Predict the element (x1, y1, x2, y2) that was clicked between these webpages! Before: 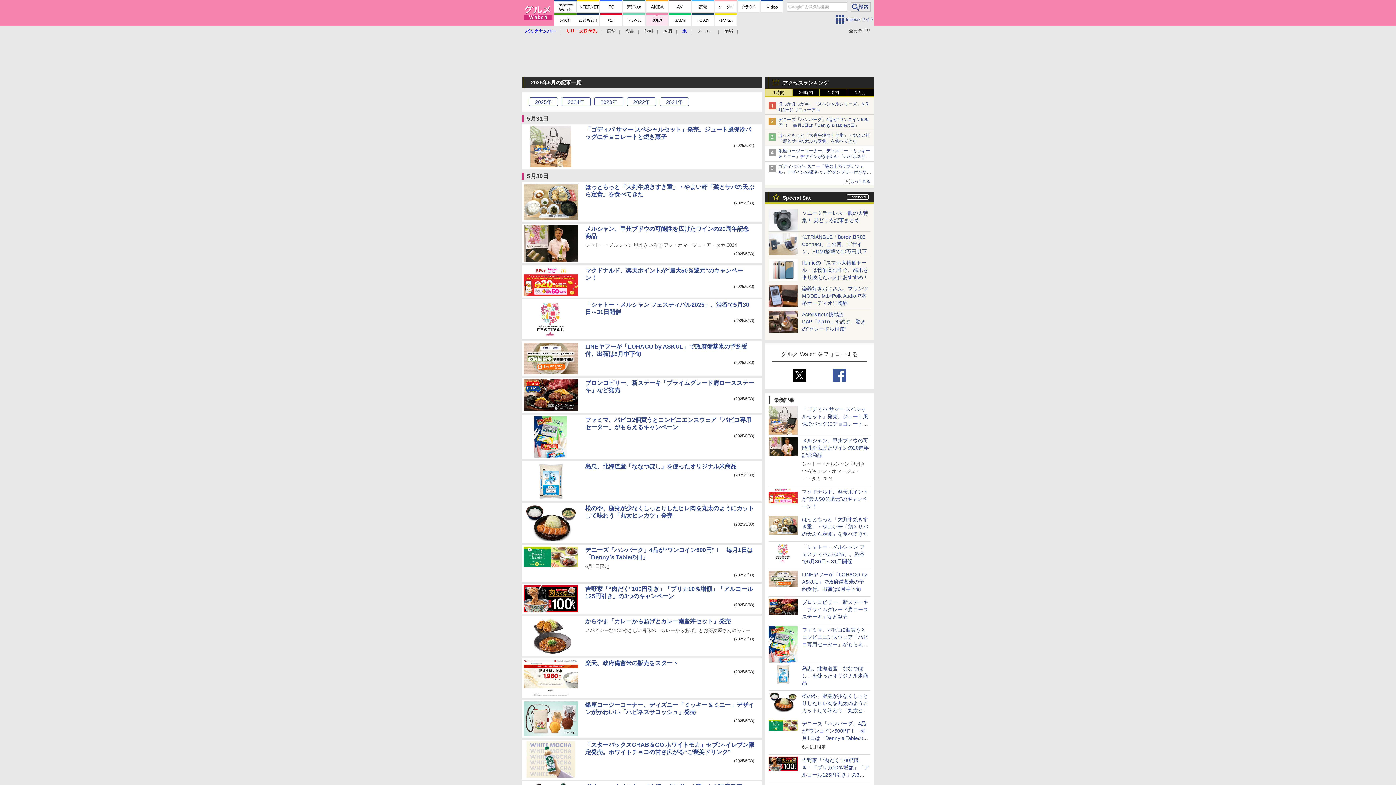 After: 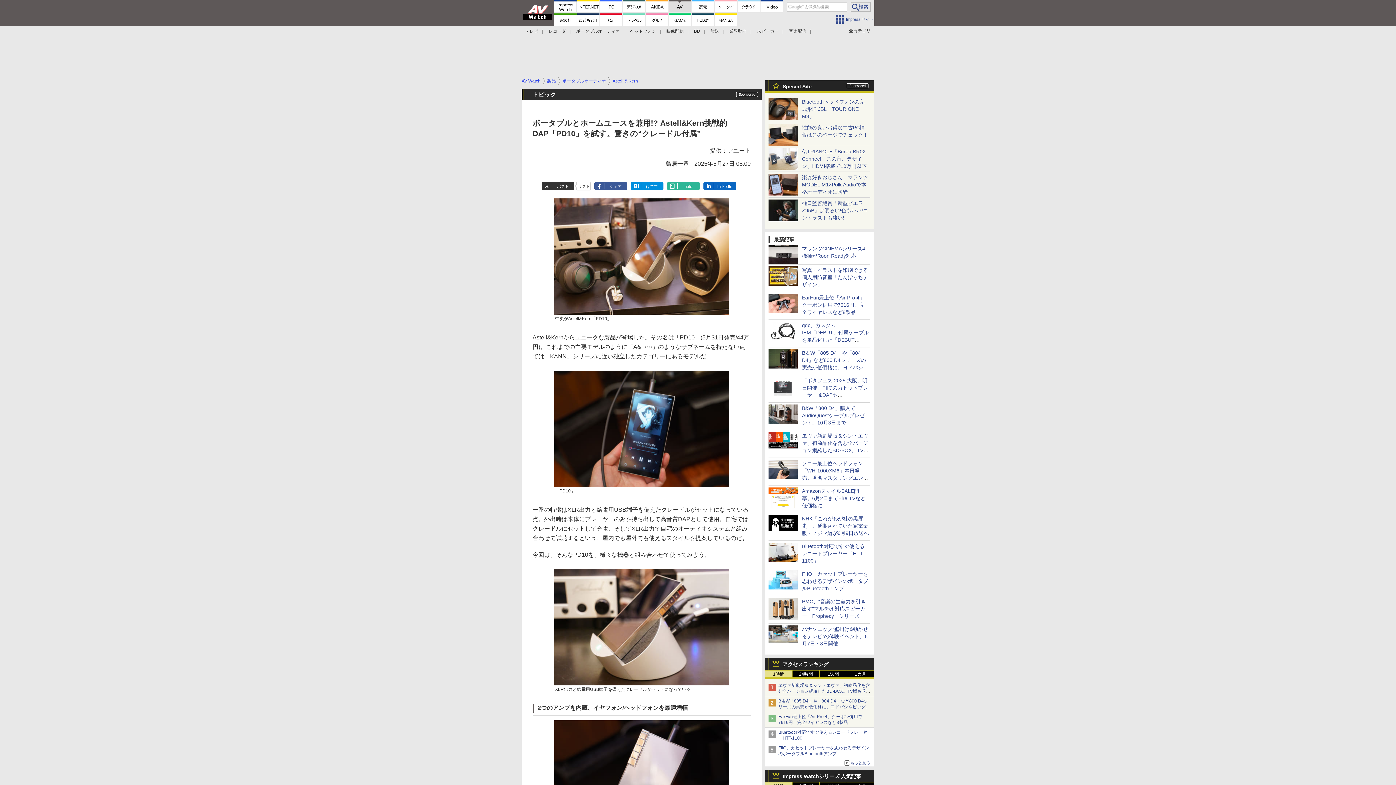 Action: bbox: (768, 325, 797, 331)